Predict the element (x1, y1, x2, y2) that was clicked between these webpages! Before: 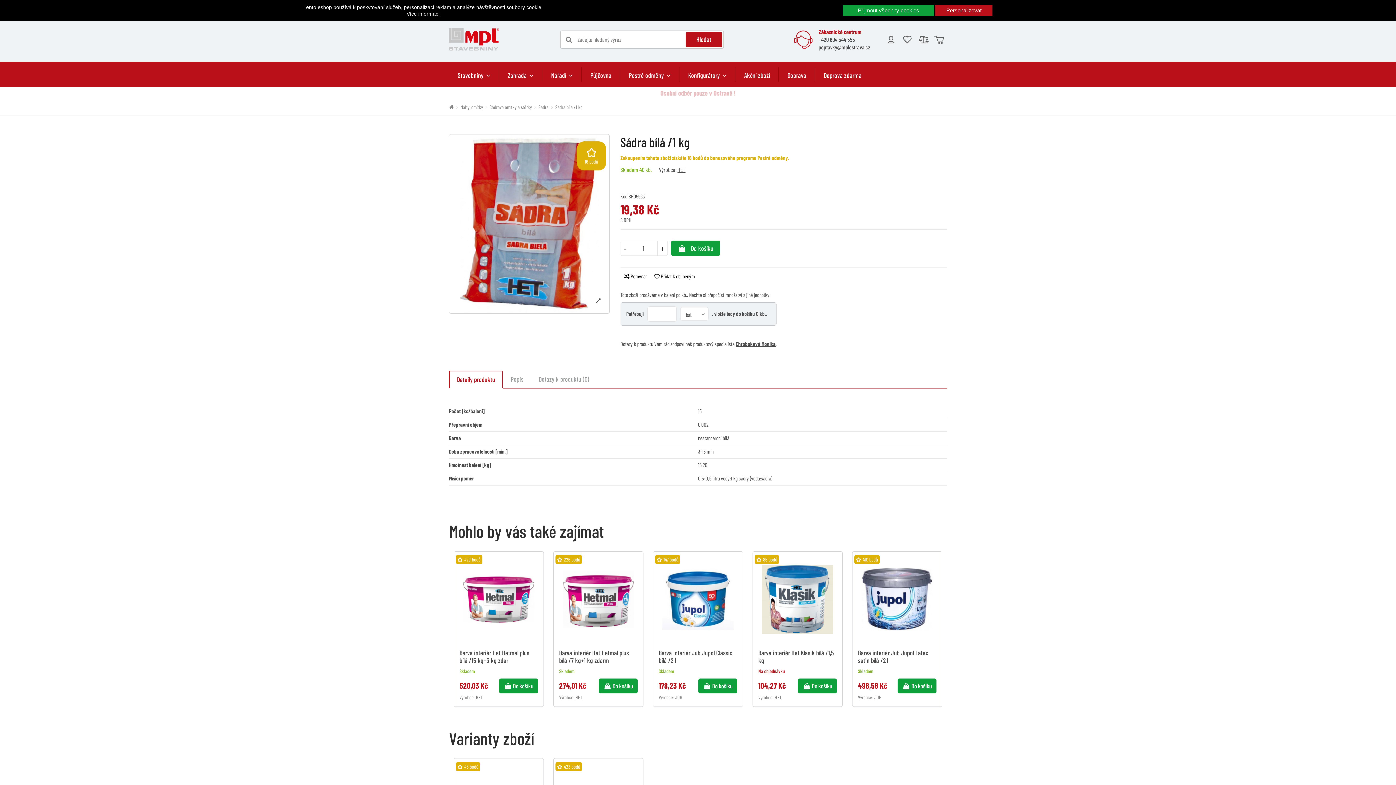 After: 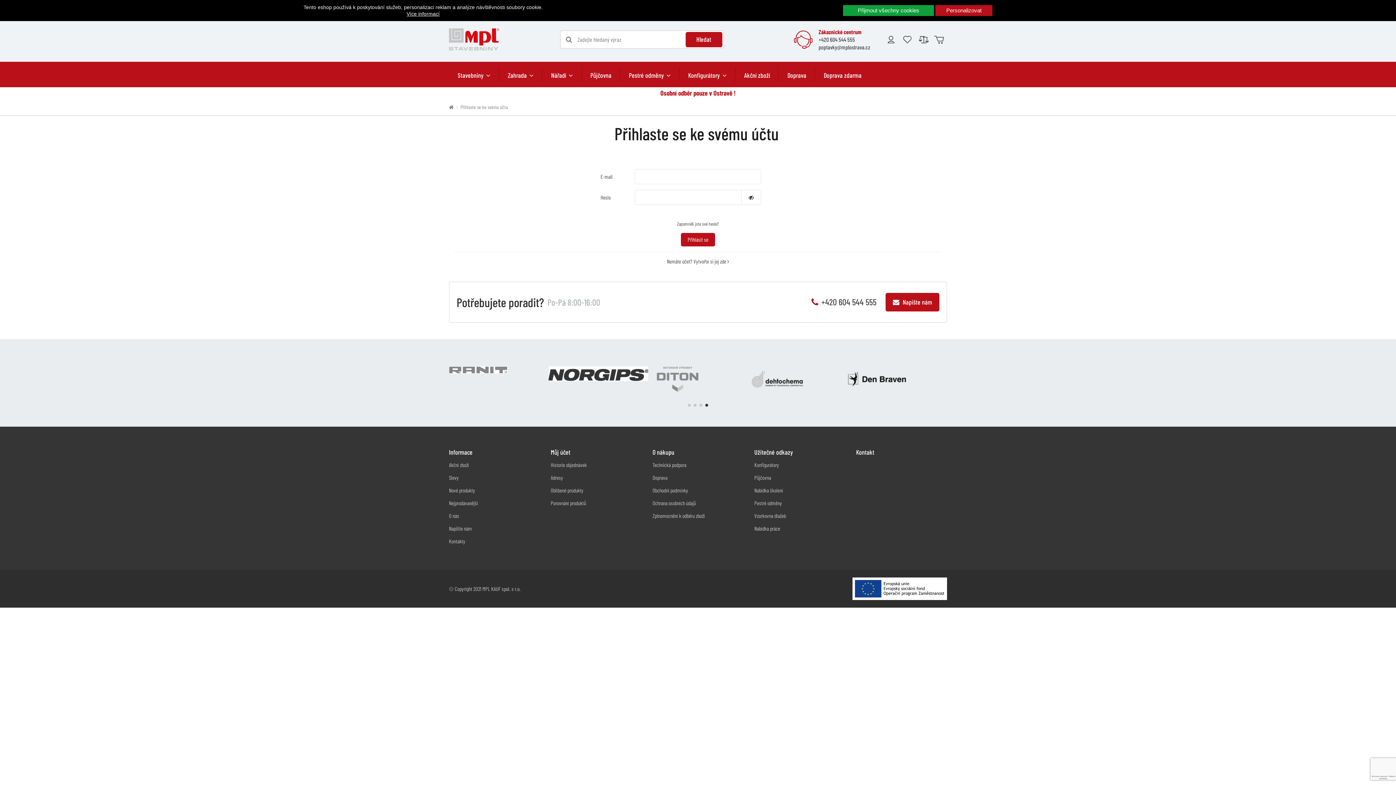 Action: bbox: (885, 34, 896, 45)